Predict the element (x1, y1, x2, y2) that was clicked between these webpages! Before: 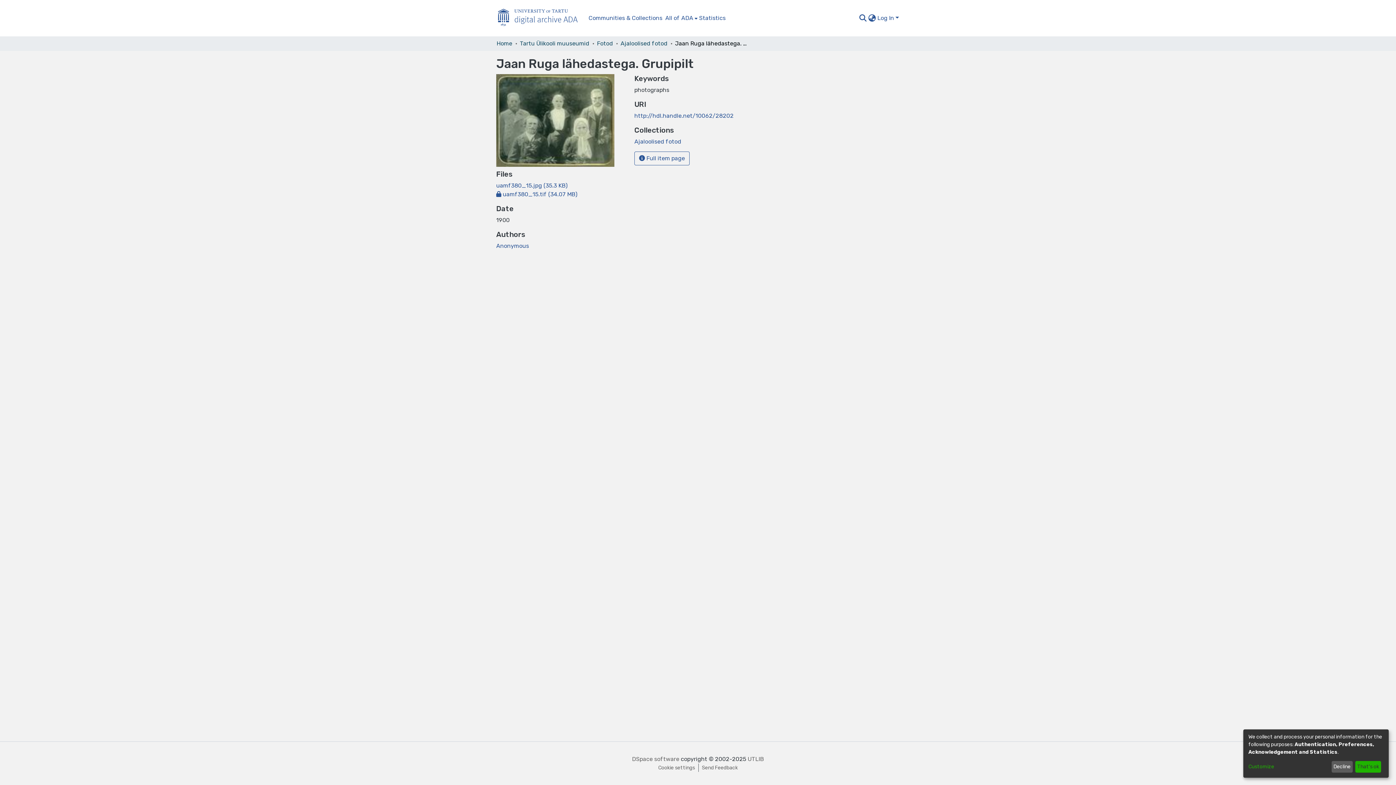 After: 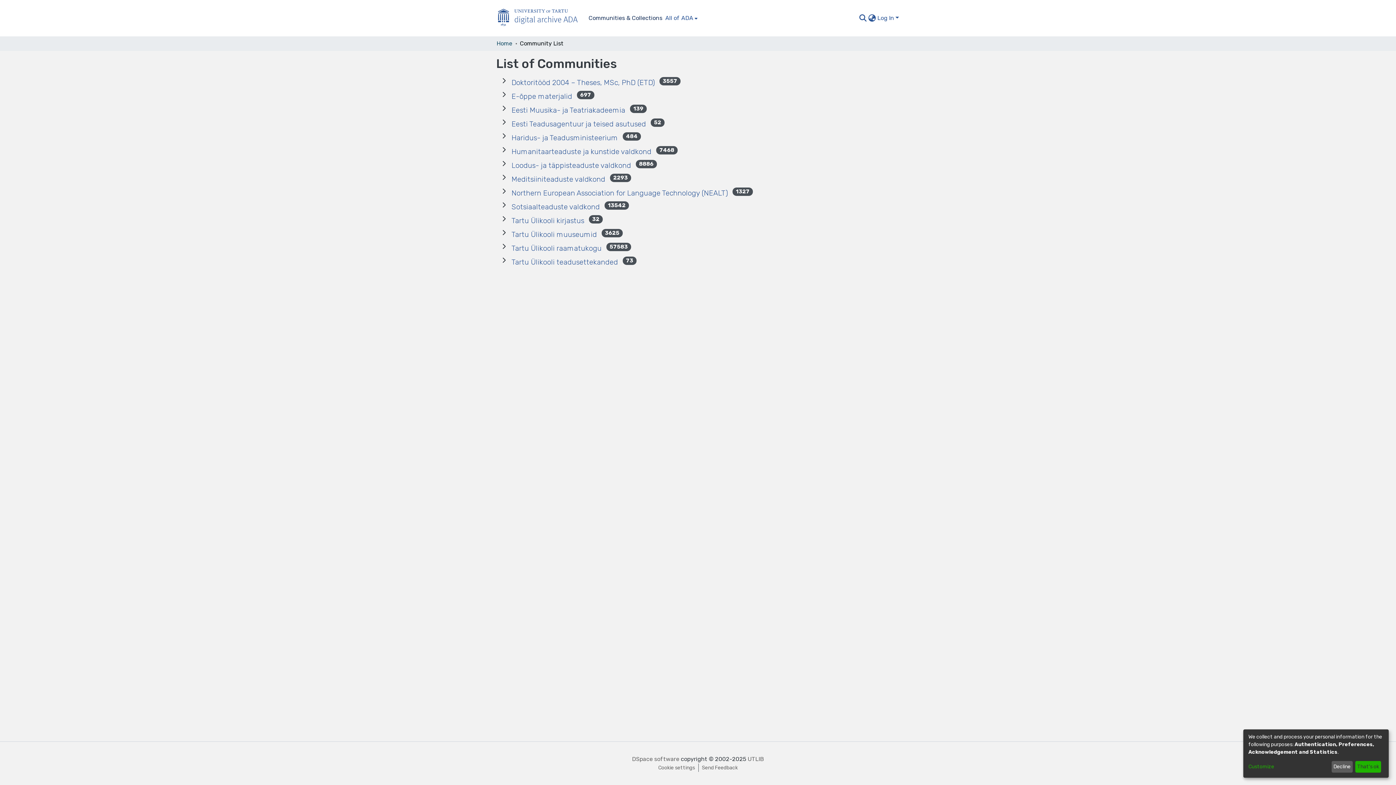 Action: bbox: (587, 13, 664, 22) label: Communities & Collections